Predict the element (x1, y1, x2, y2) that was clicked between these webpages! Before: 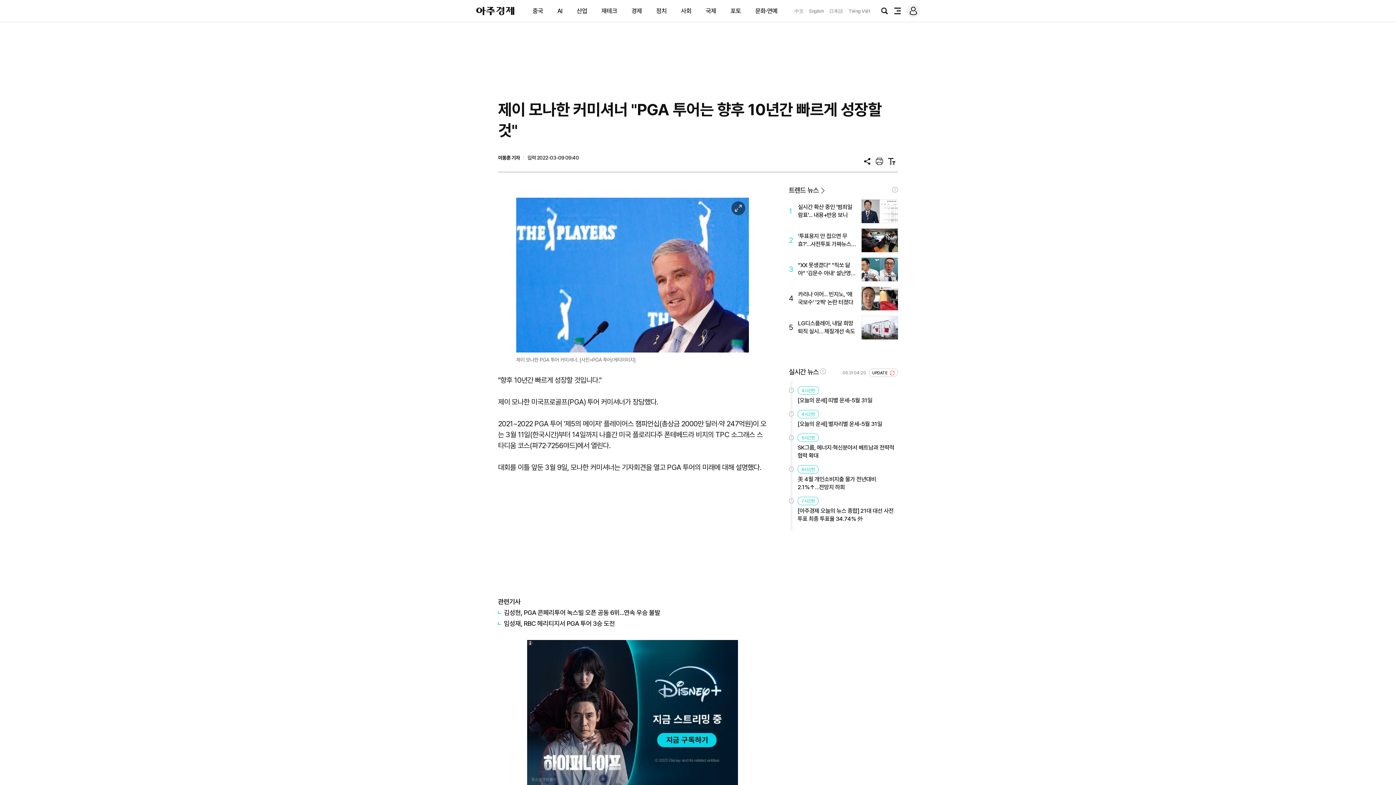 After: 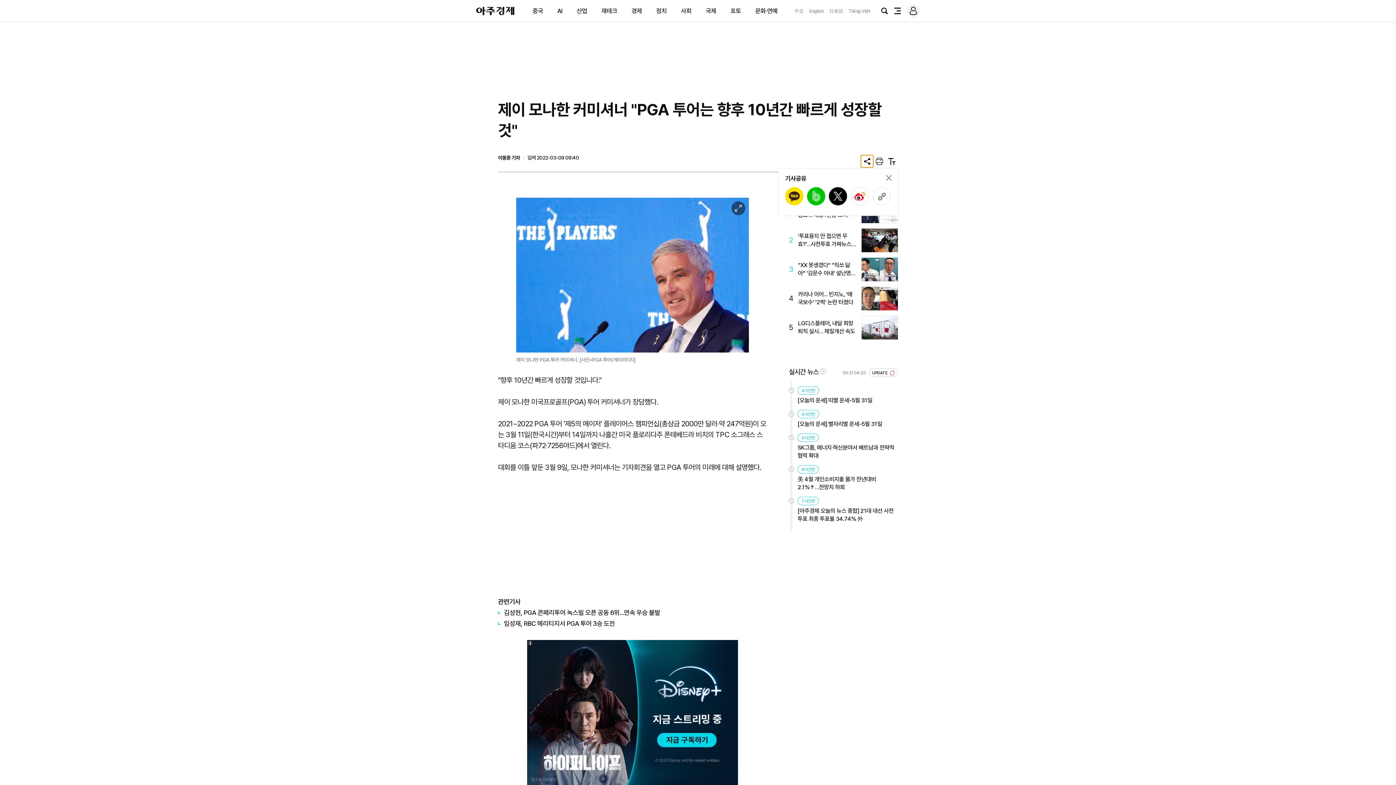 Action: label: 공유 bbox: (861, 155, 873, 167)